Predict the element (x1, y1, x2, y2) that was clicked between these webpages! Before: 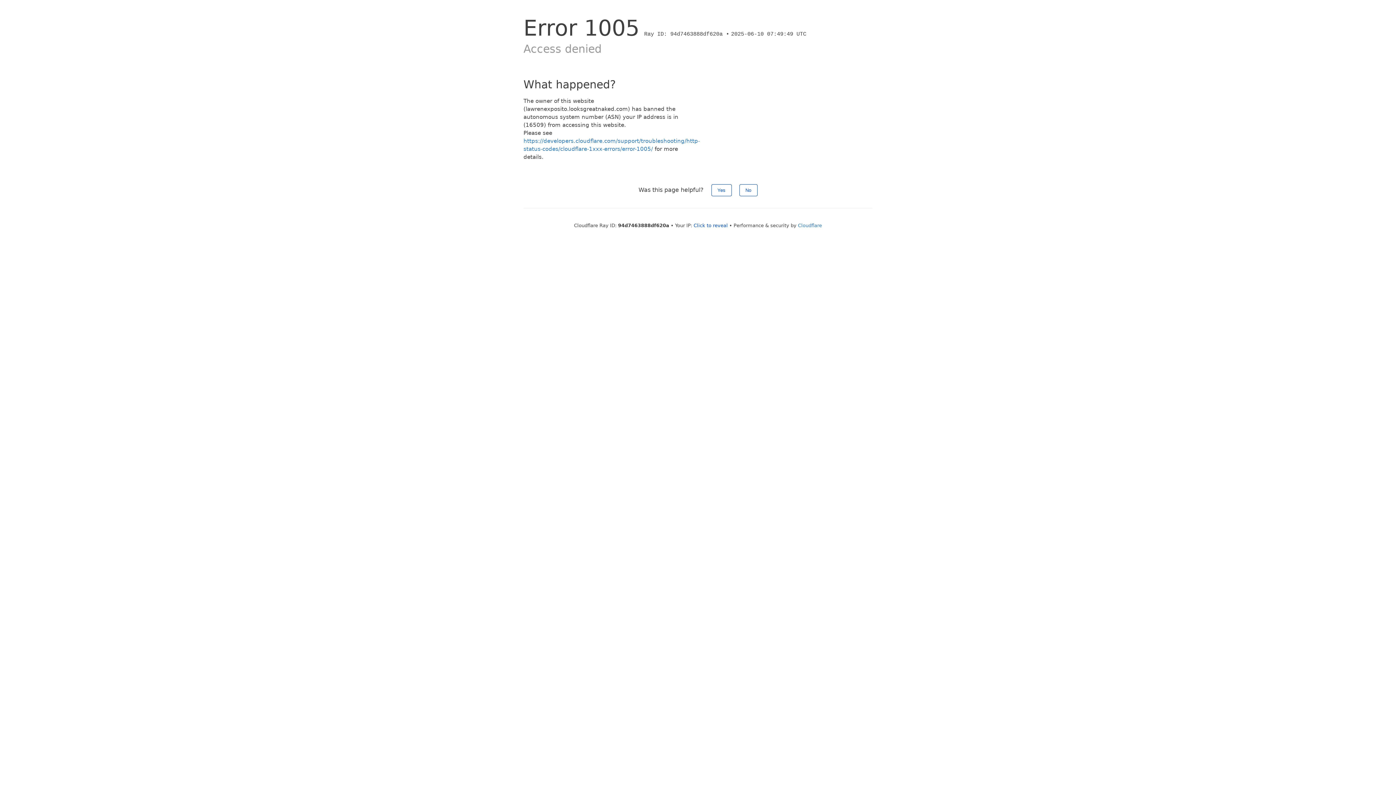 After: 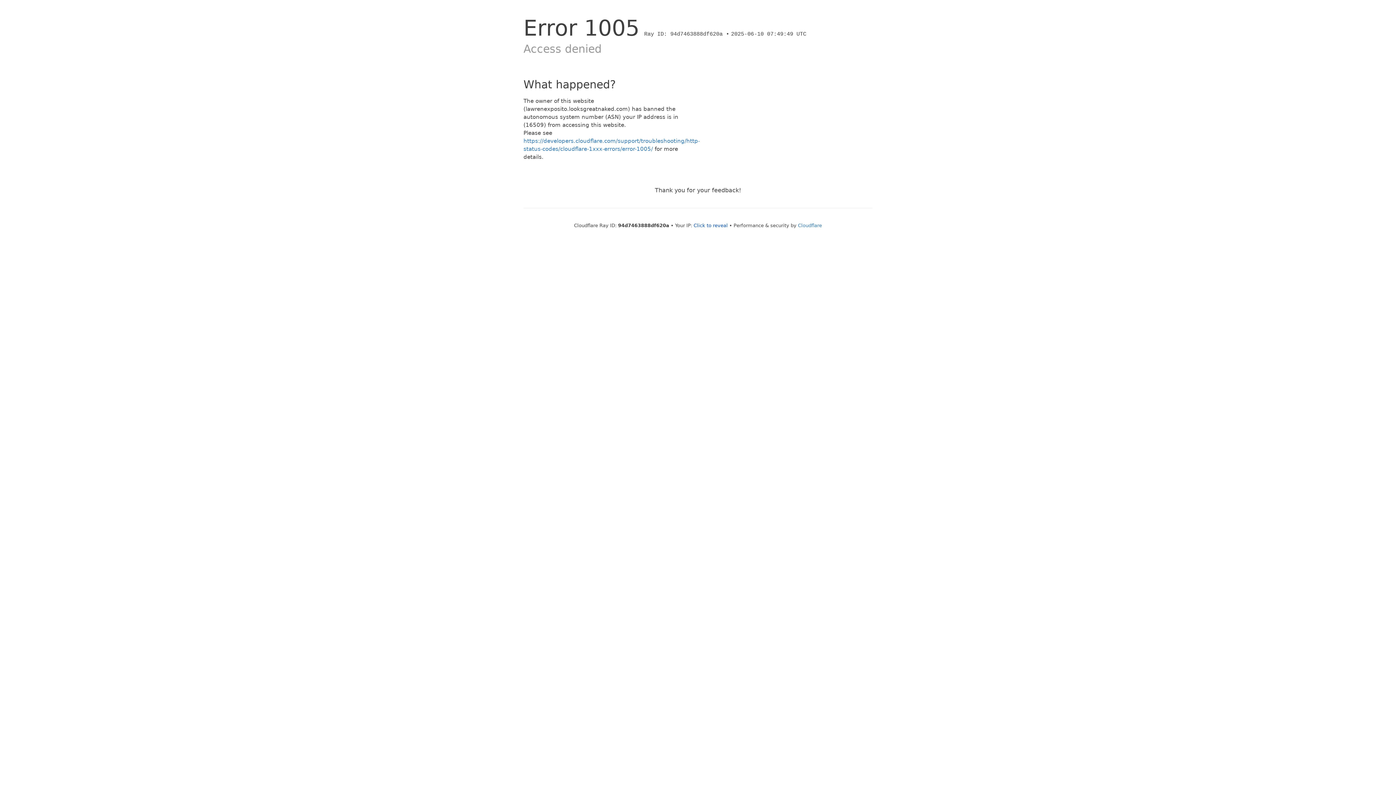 Action: label: Yes bbox: (711, 184, 731, 196)